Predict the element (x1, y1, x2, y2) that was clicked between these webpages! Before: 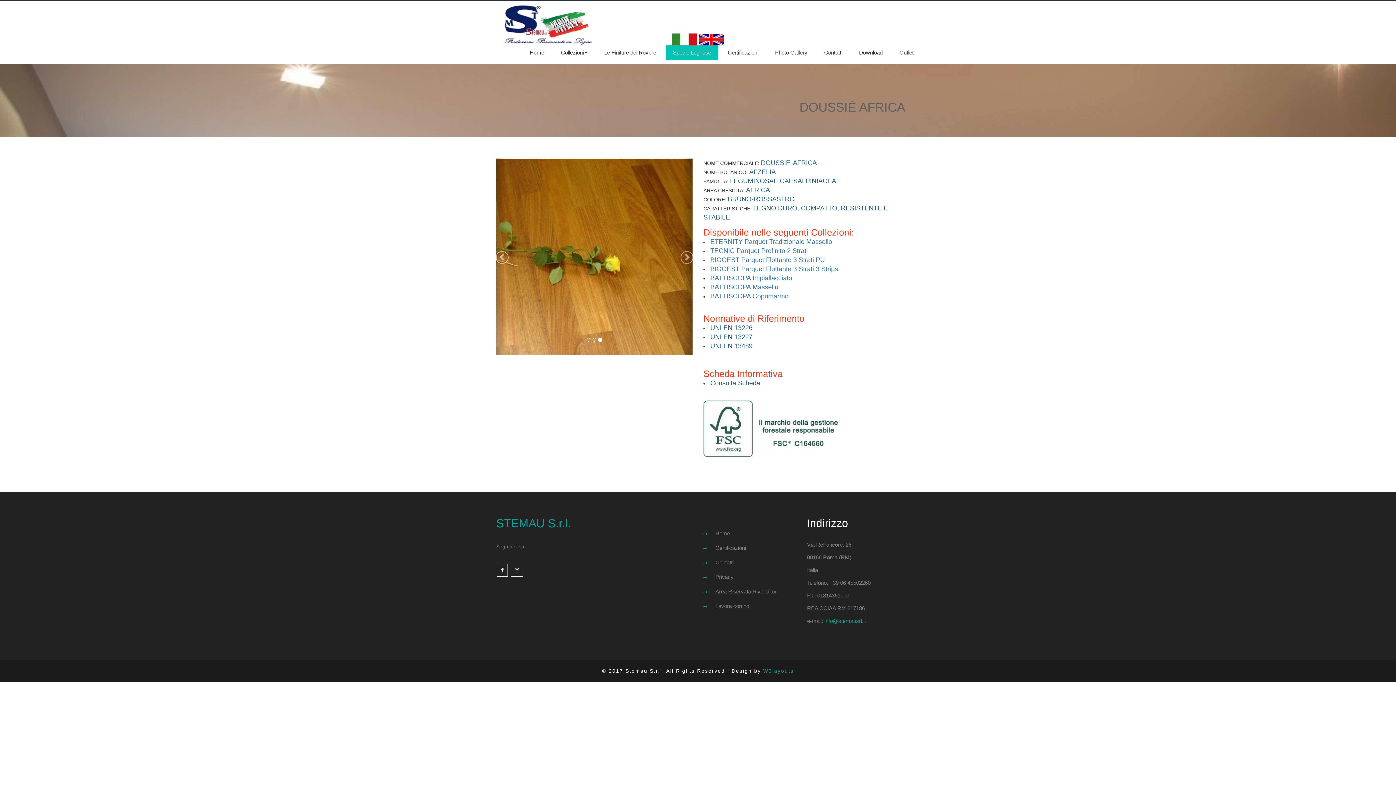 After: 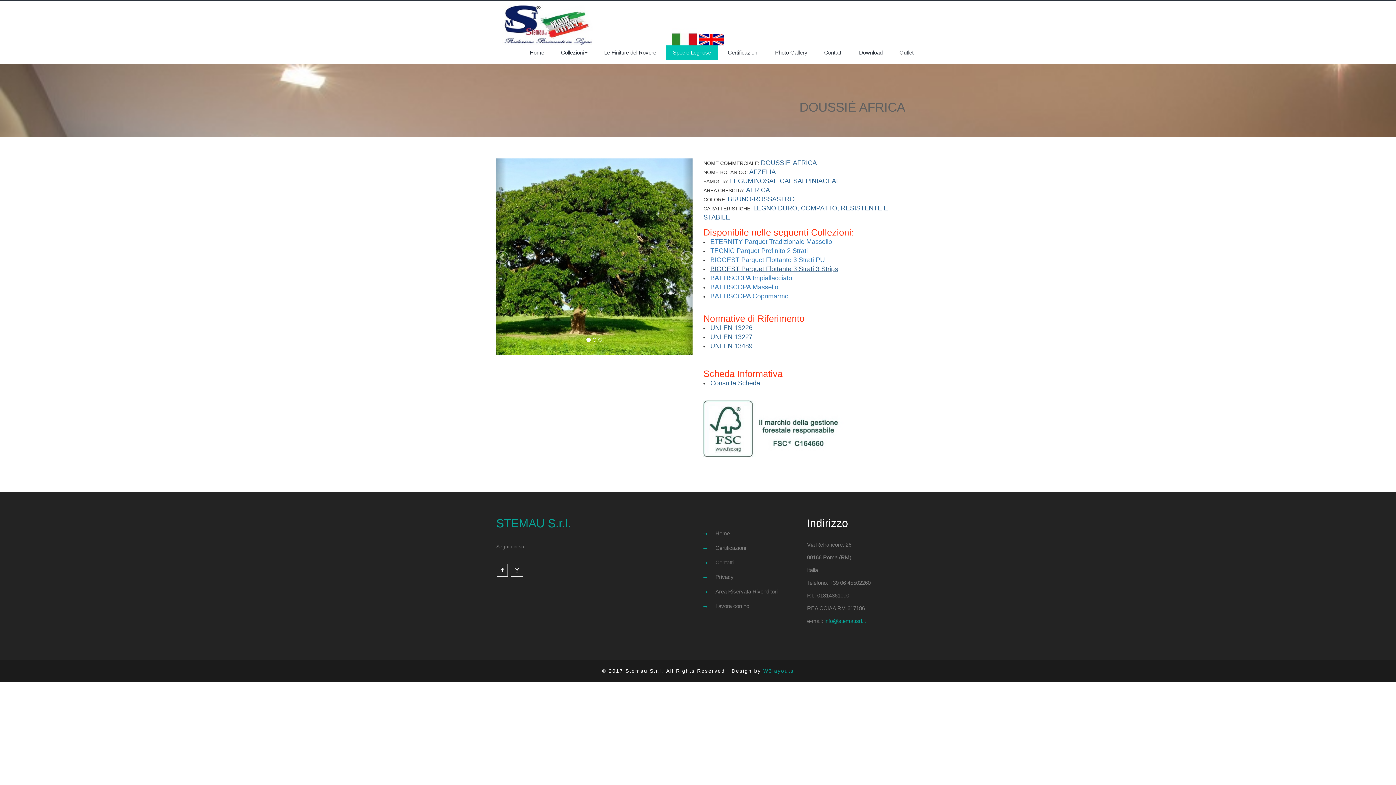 Action: label: BIGGEST Parquet Flottante 3 Strati 3 Strips bbox: (710, 265, 838, 272)